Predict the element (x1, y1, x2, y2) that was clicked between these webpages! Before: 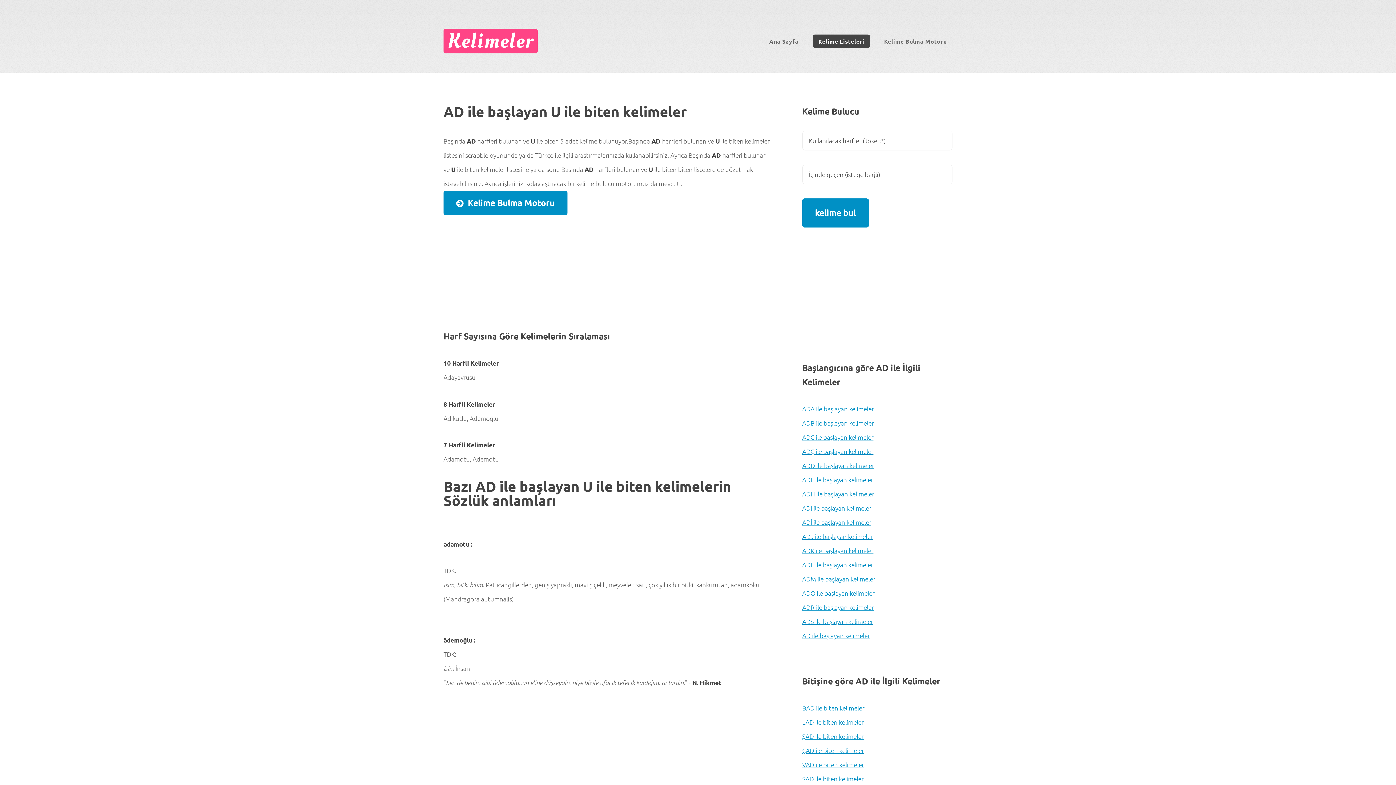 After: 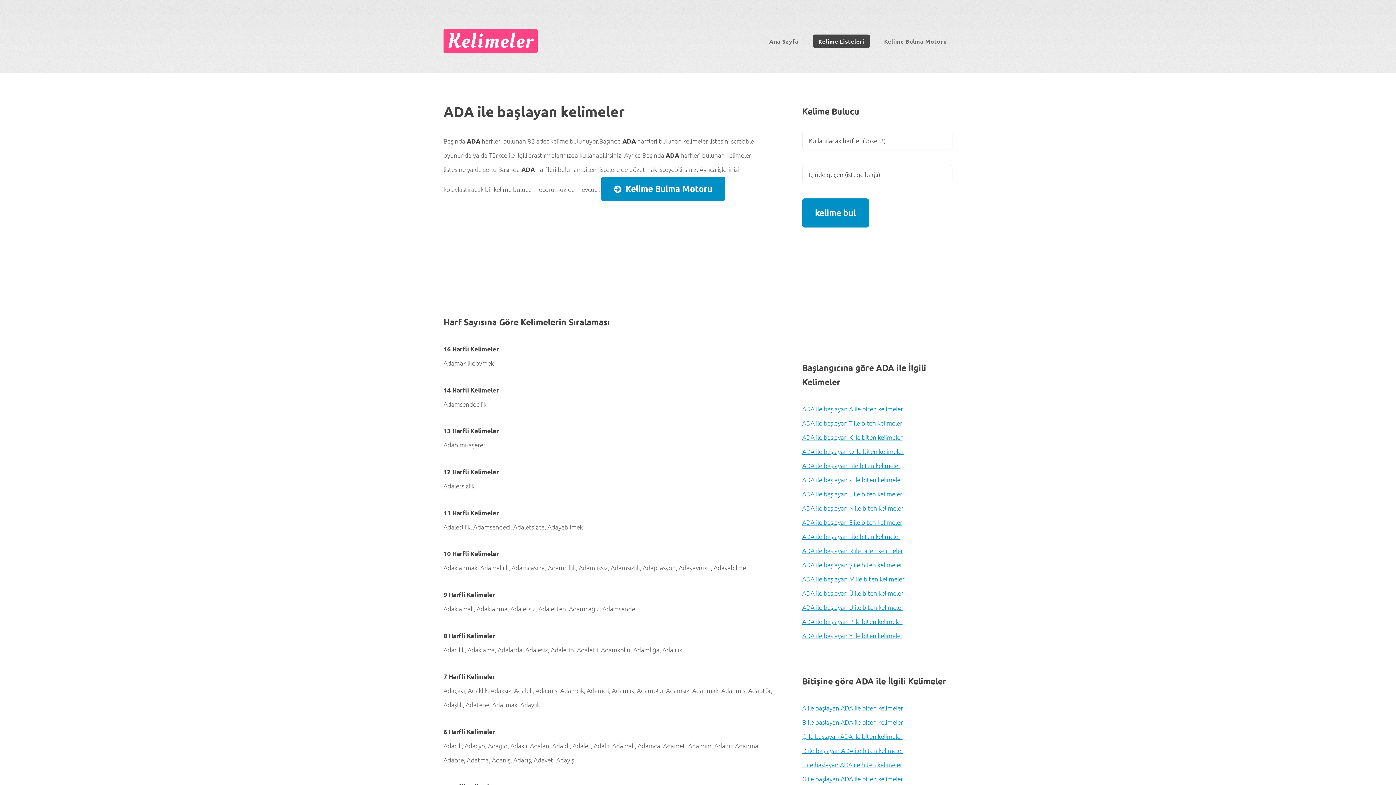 Action: label: ADA ile başlayan kelimeler bbox: (802, 404, 874, 412)